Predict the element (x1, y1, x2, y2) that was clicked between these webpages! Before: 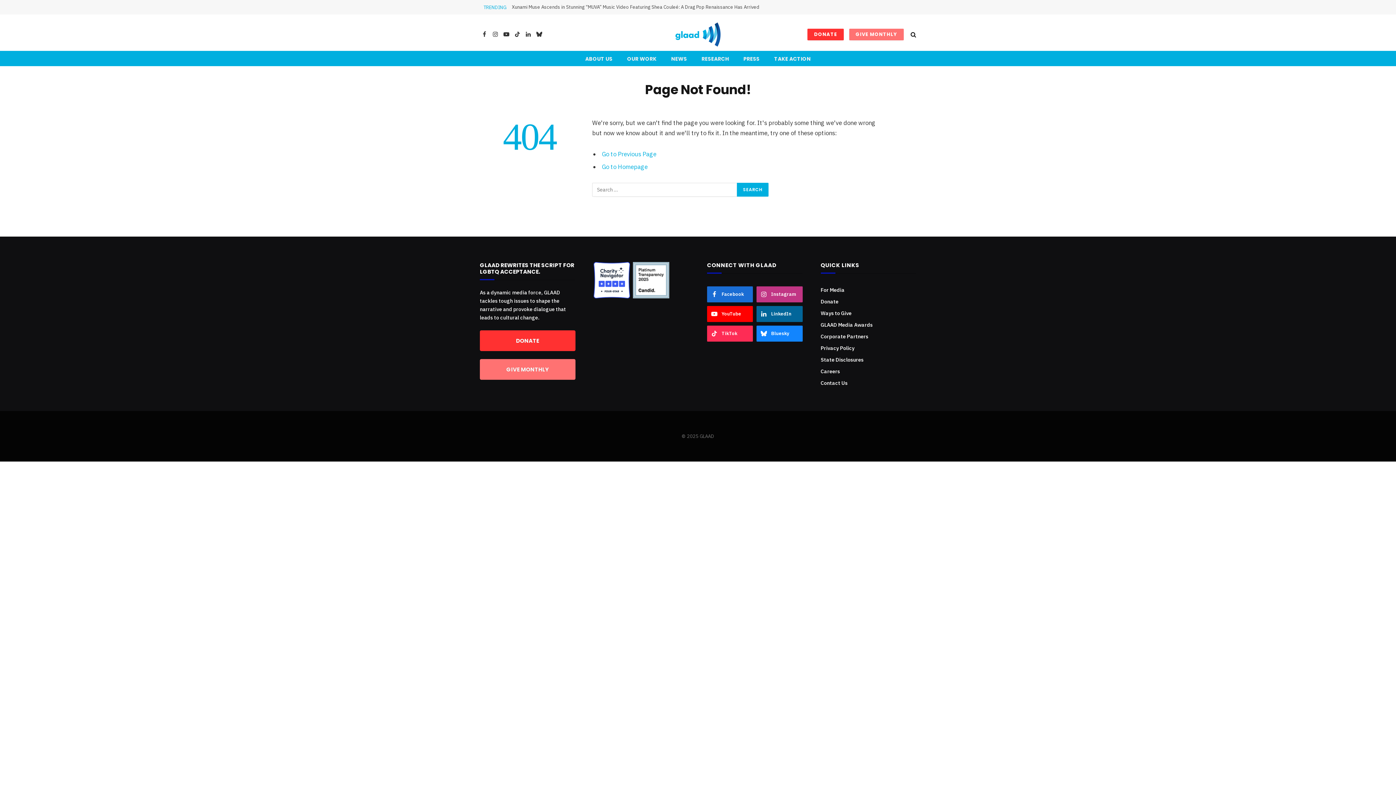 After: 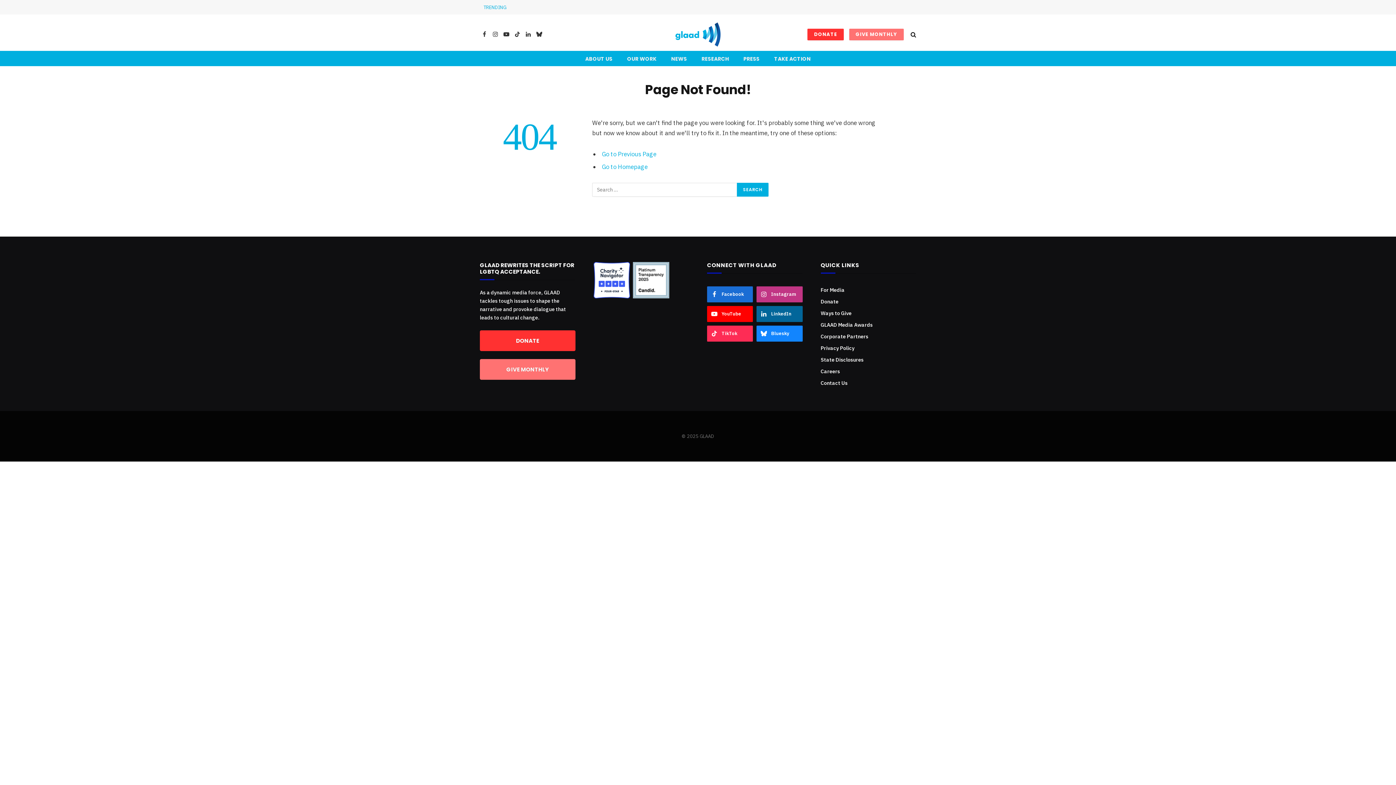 Action: label: DONATE bbox: (807, 28, 843, 40)